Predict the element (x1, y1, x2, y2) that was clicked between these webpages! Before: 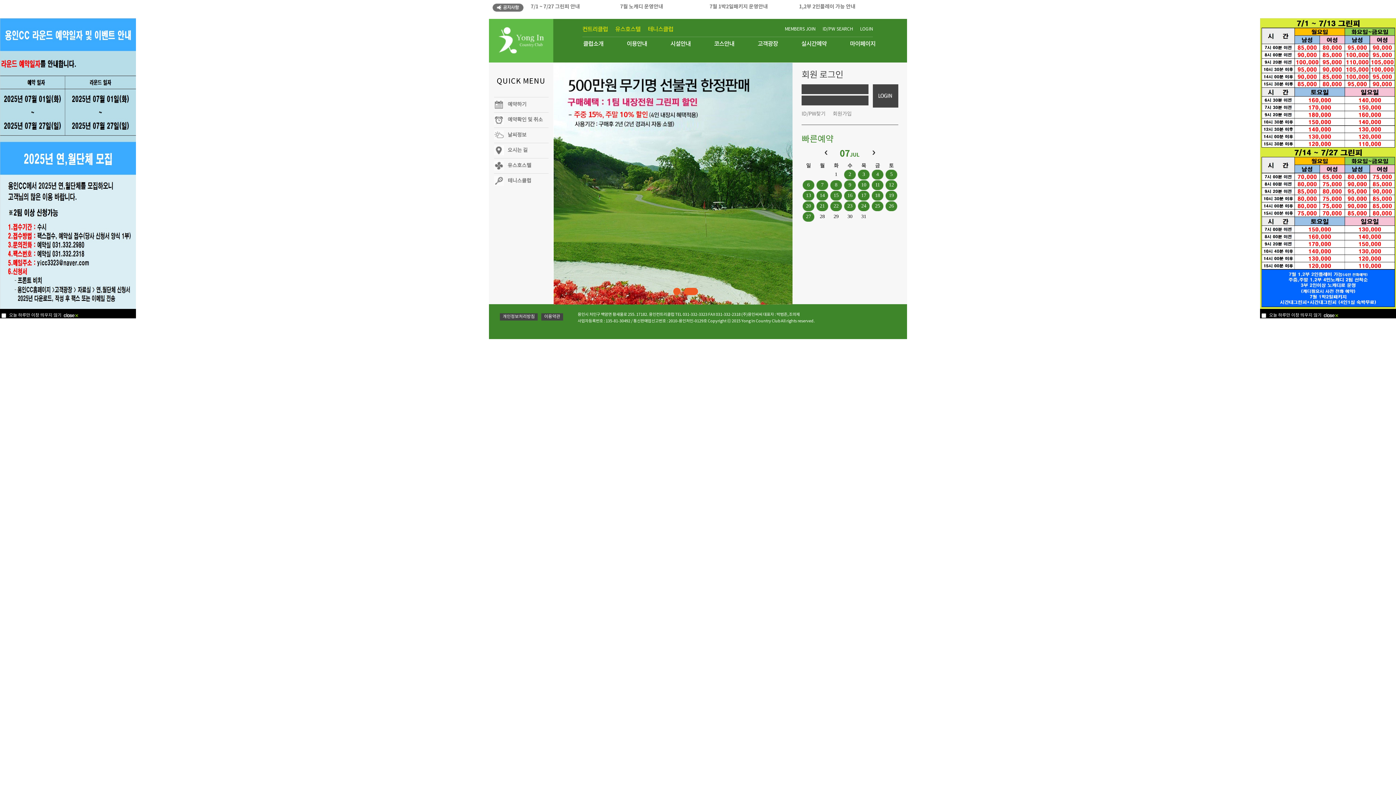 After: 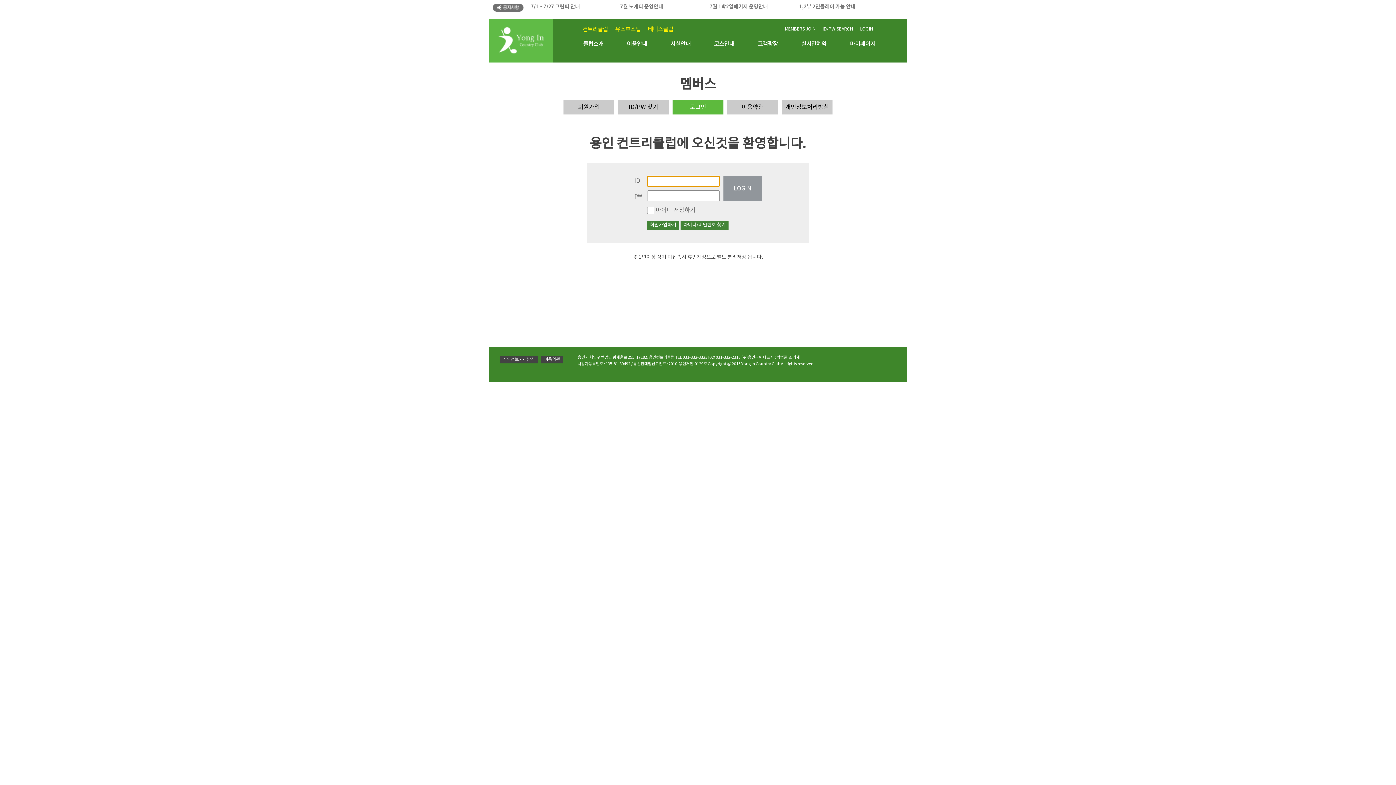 Action: bbox: (801, 190, 815, 201) label: 13